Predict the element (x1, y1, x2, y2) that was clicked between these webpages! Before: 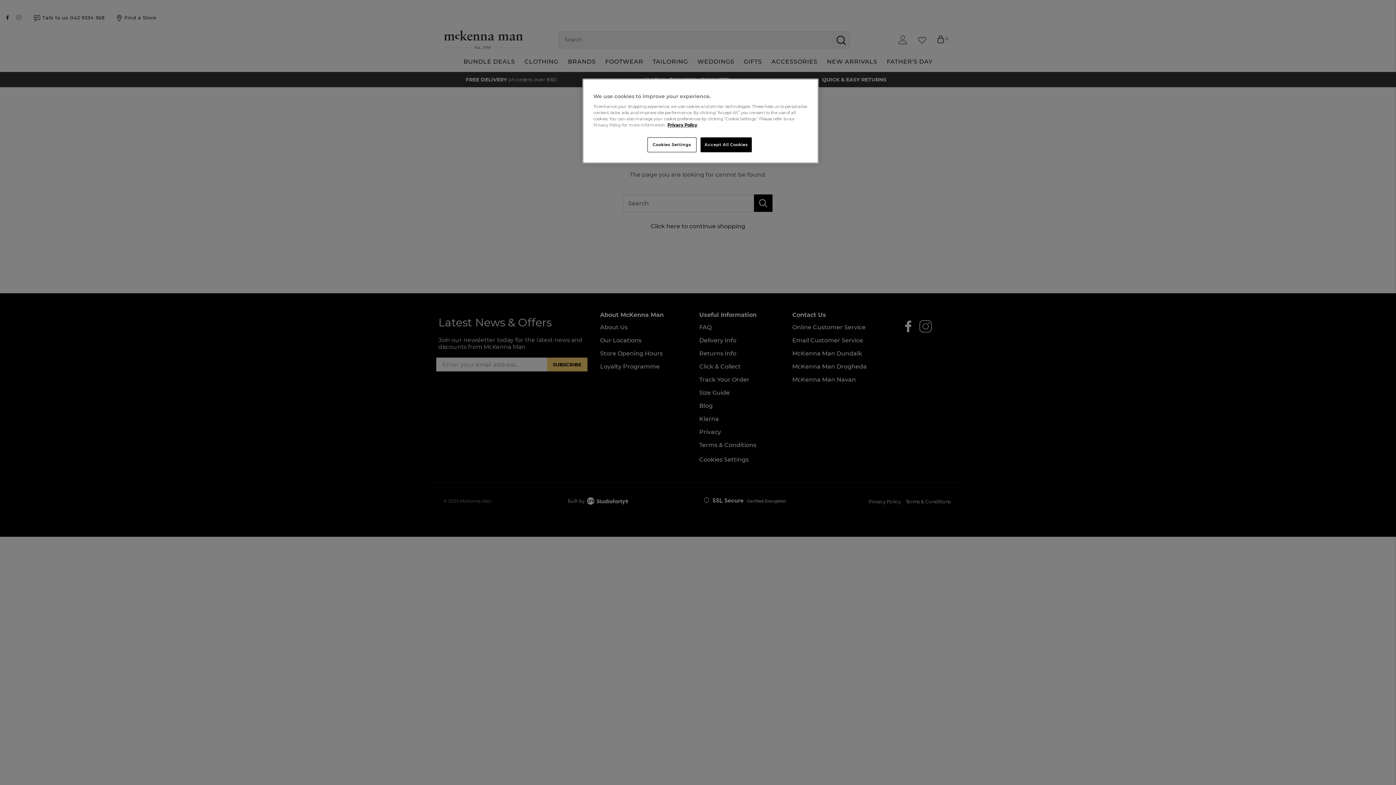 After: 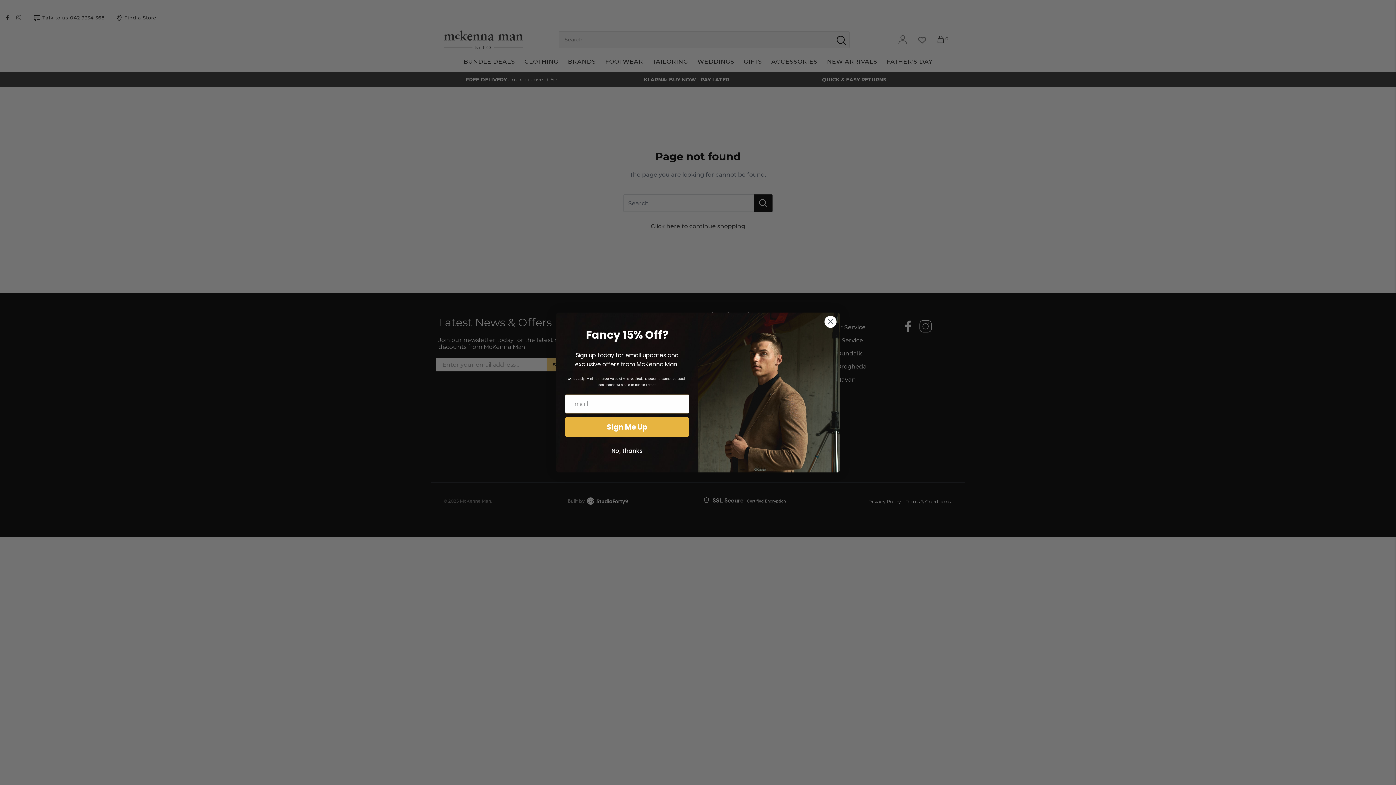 Action: bbox: (700, 137, 752, 152) label: Accept All Cookies